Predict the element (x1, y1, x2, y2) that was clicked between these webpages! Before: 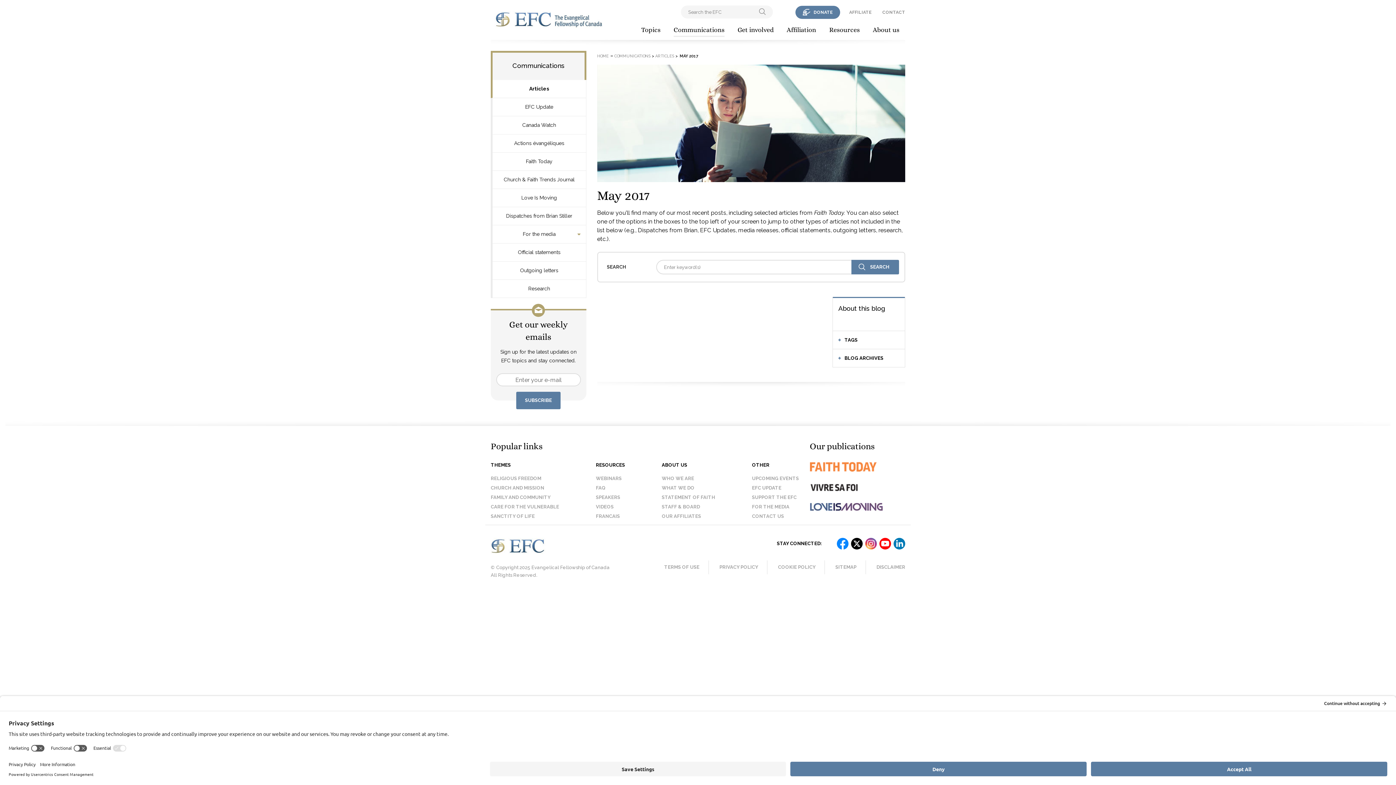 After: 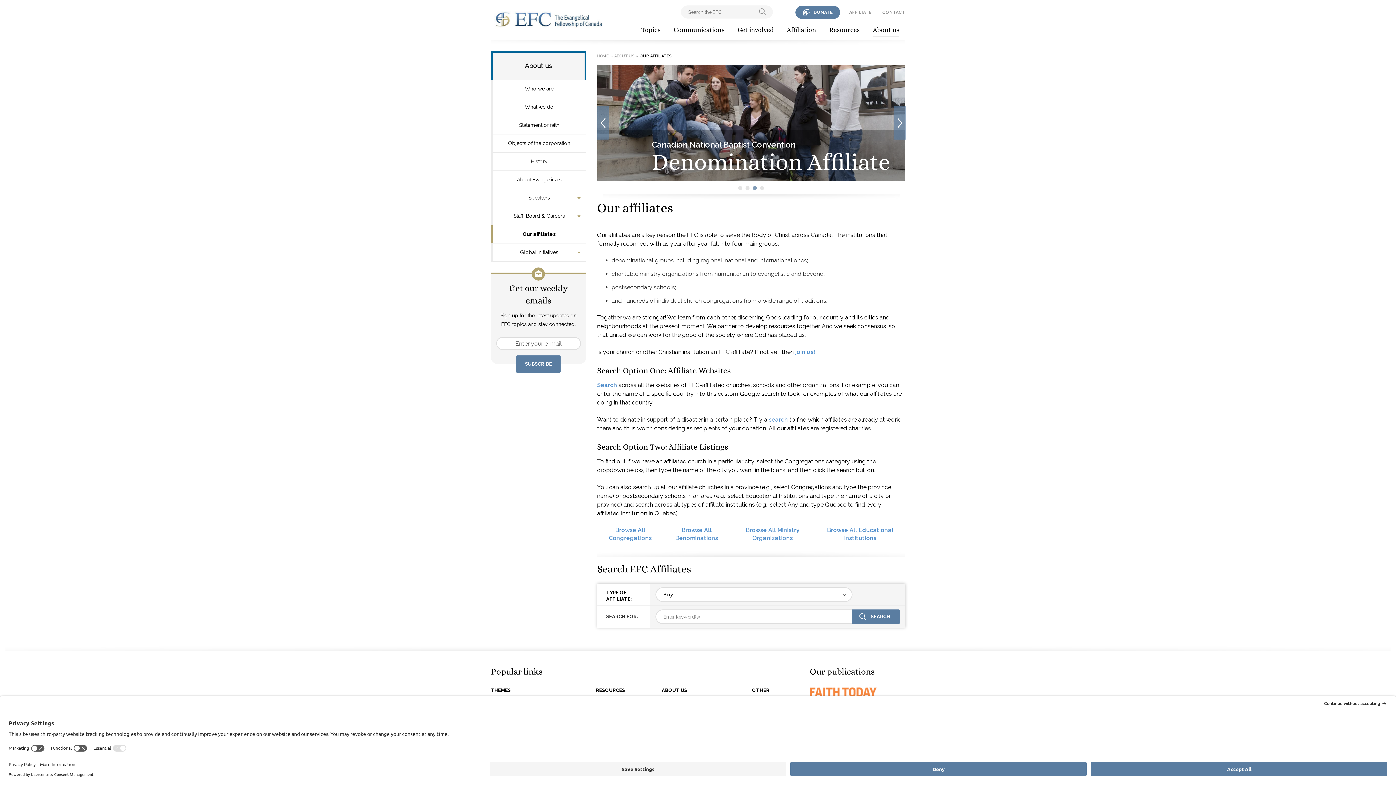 Action: label: OUR AFFILIATES bbox: (661, 512, 715, 521)